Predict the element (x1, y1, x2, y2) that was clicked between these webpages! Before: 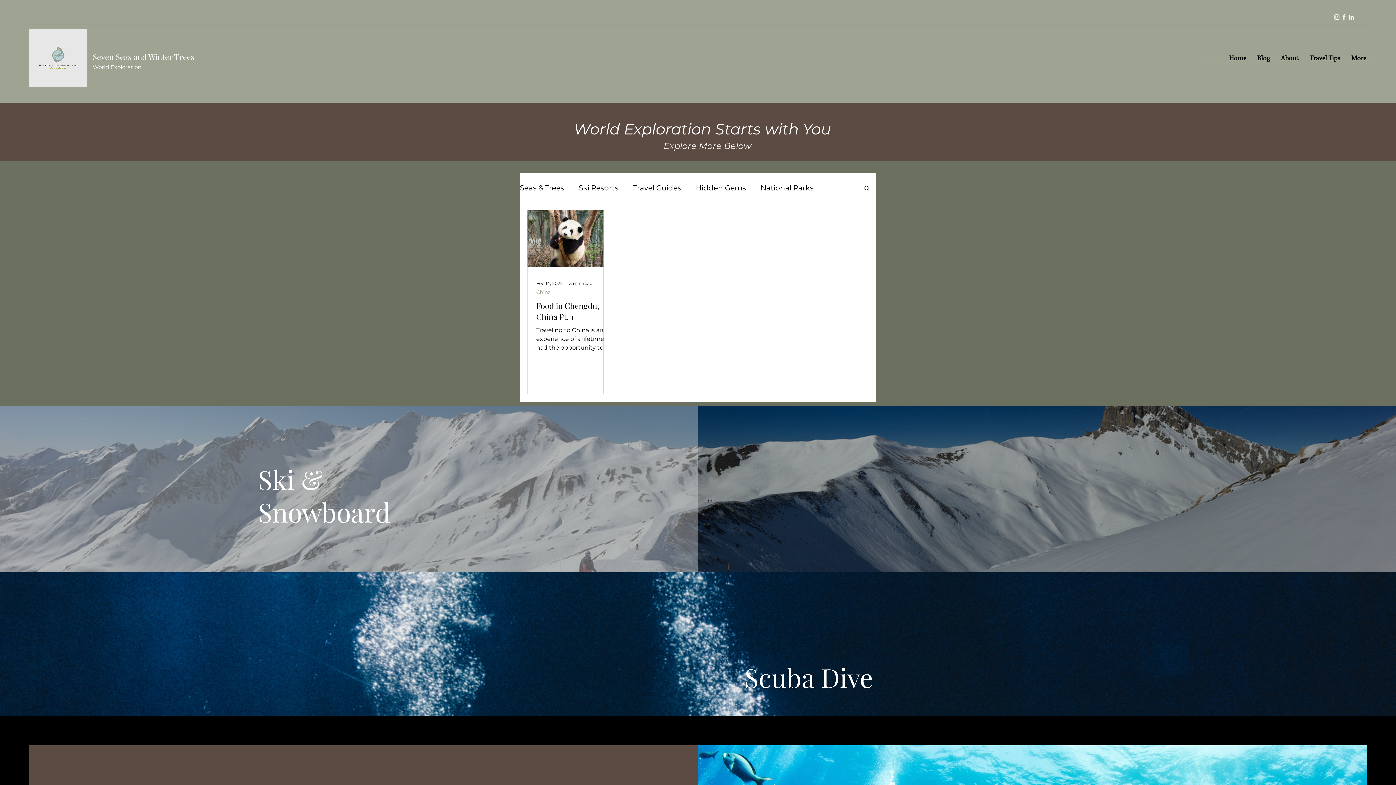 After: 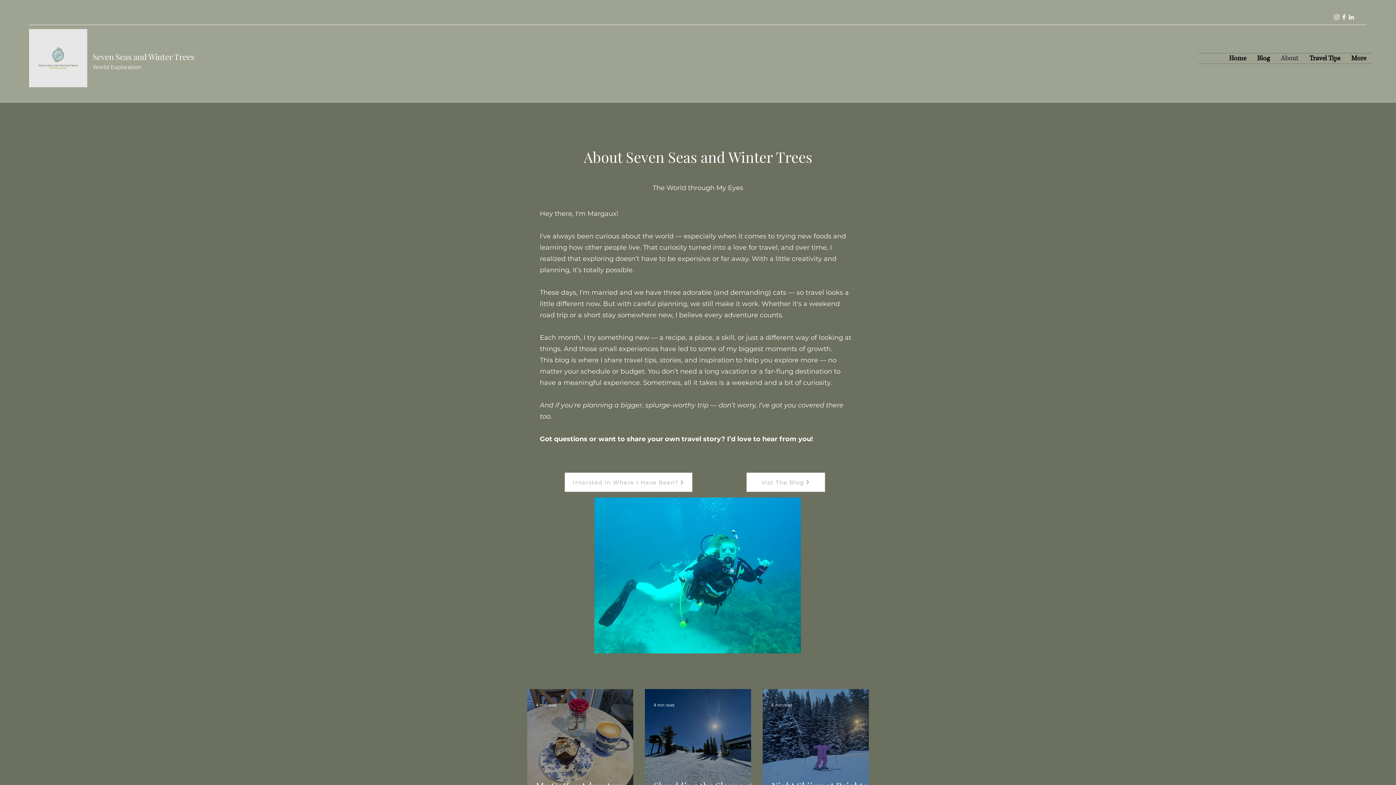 Action: bbox: (1275, 53, 1304, 63) label: About